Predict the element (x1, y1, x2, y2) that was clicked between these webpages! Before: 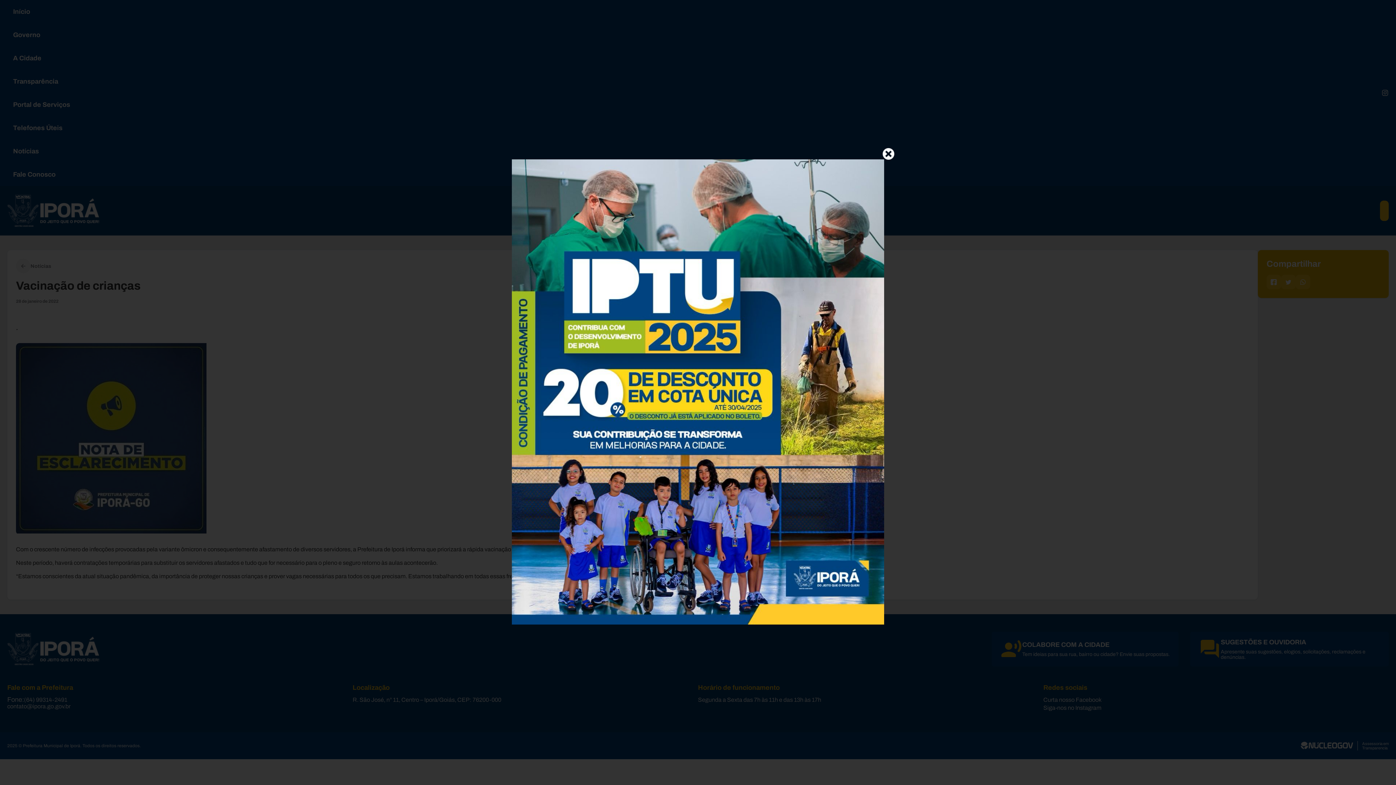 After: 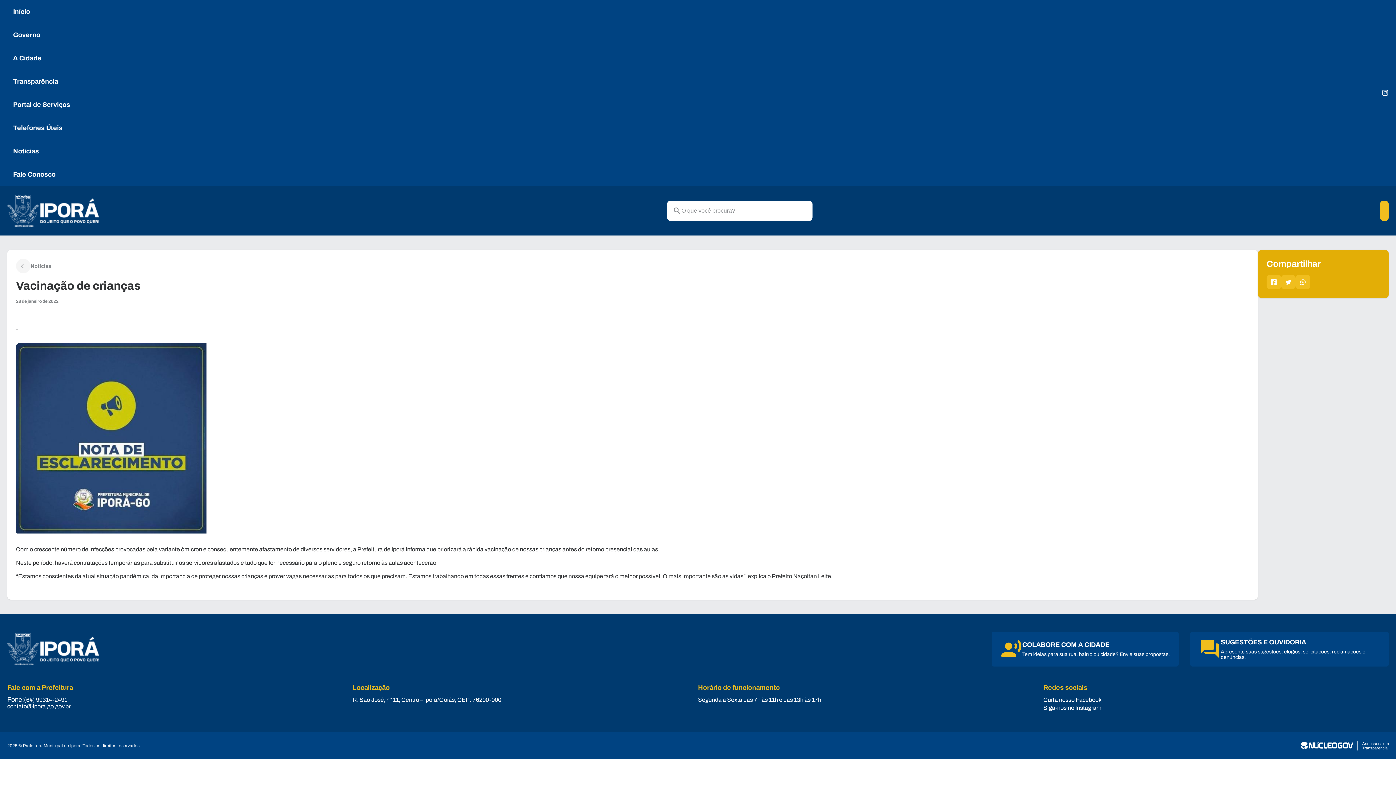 Action: bbox: (512, 619, 884, 626)